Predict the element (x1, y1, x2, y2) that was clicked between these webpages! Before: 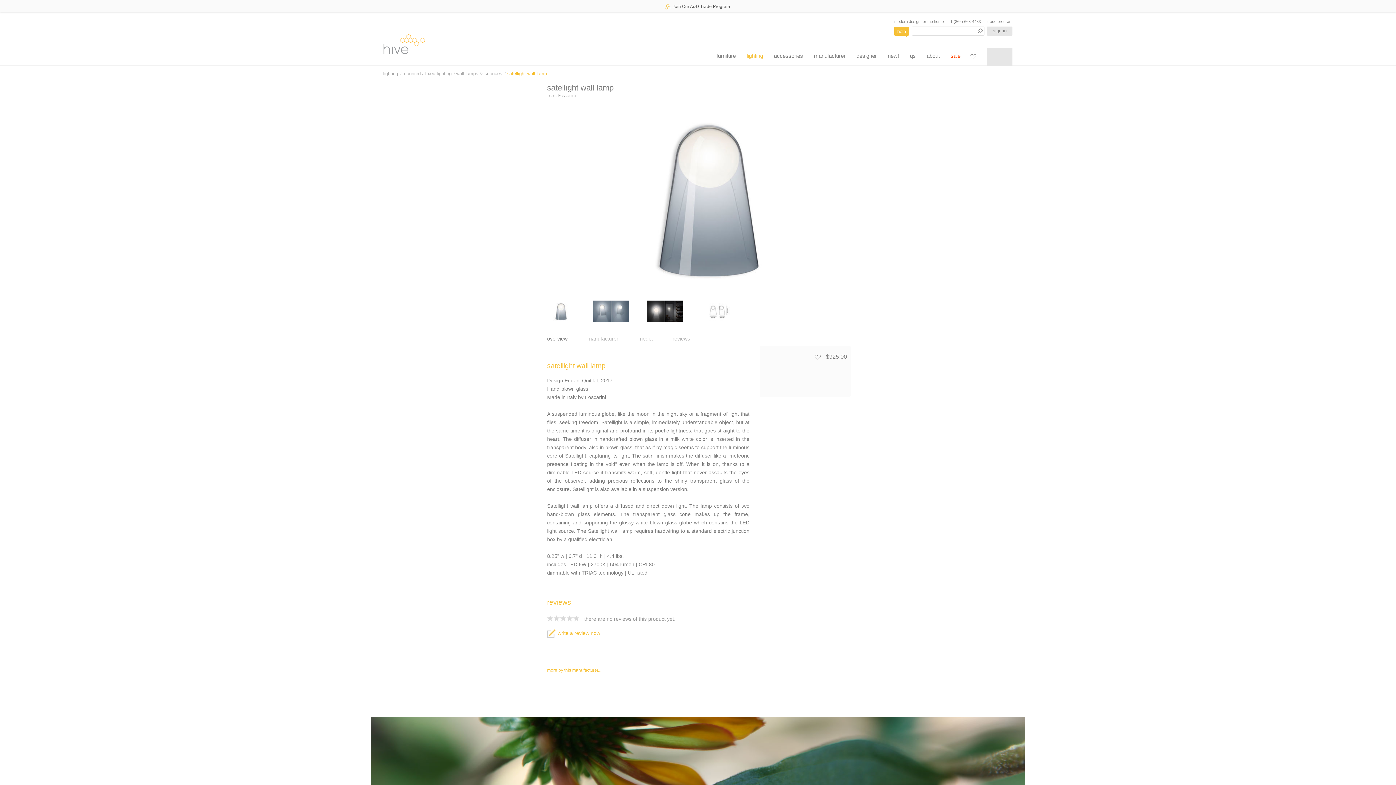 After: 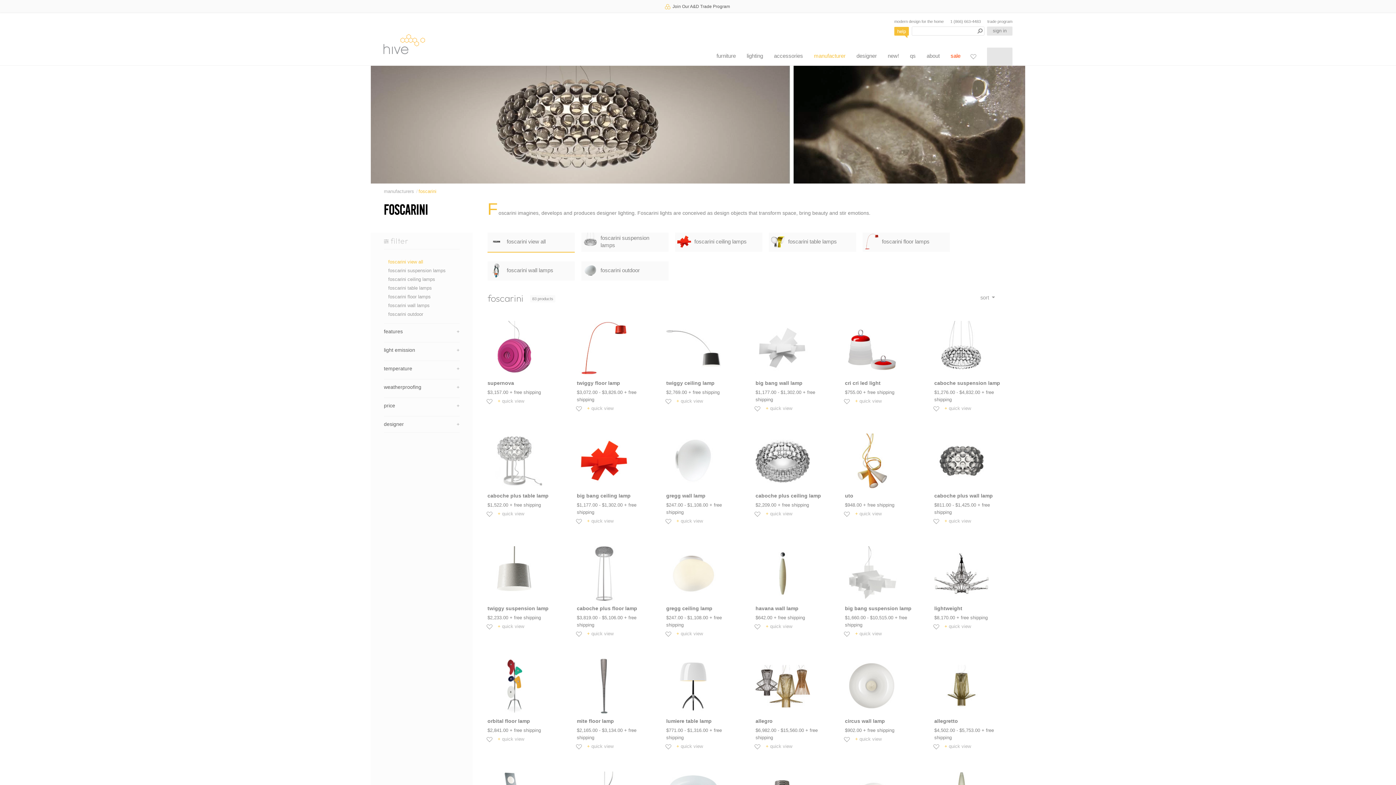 Action: bbox: (547, 668, 601, 673) label: more by this manufacturer...